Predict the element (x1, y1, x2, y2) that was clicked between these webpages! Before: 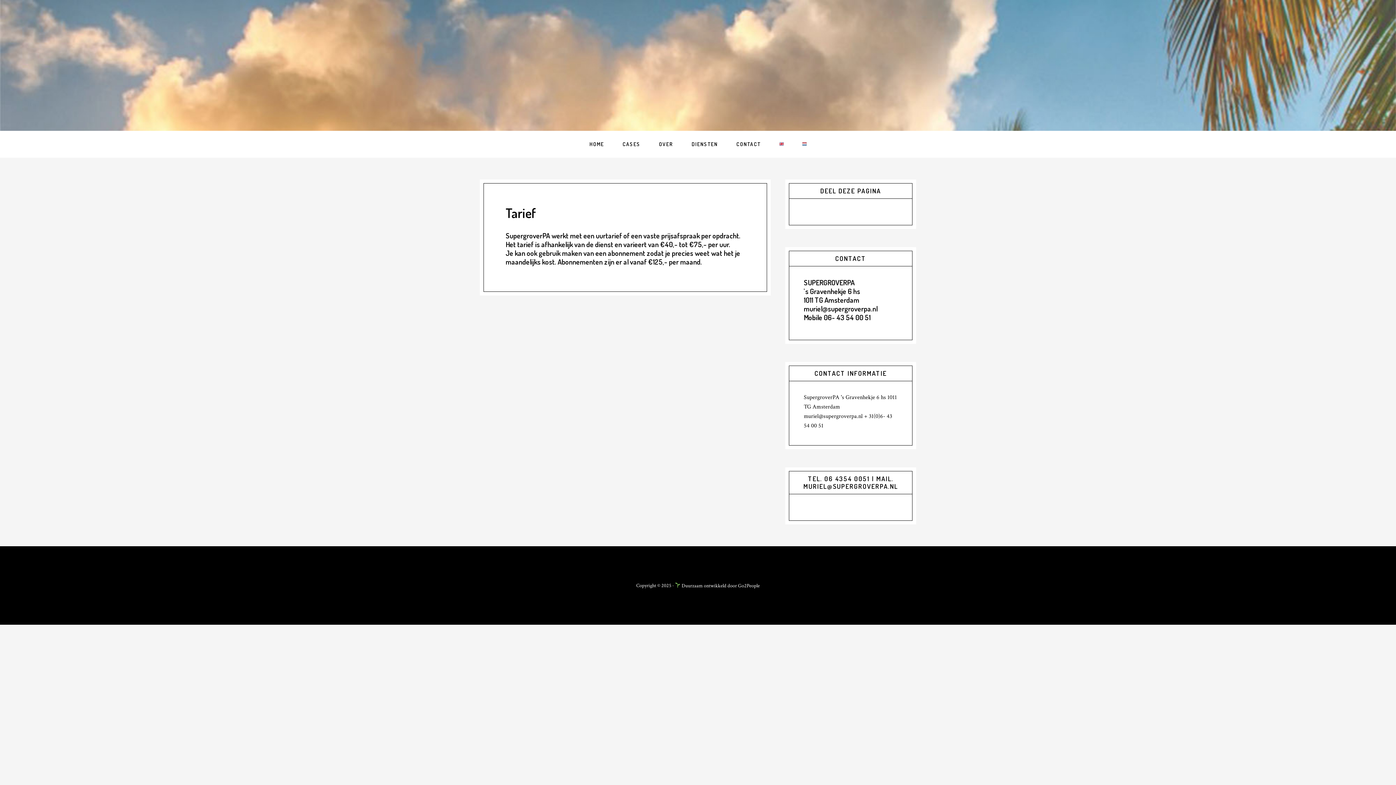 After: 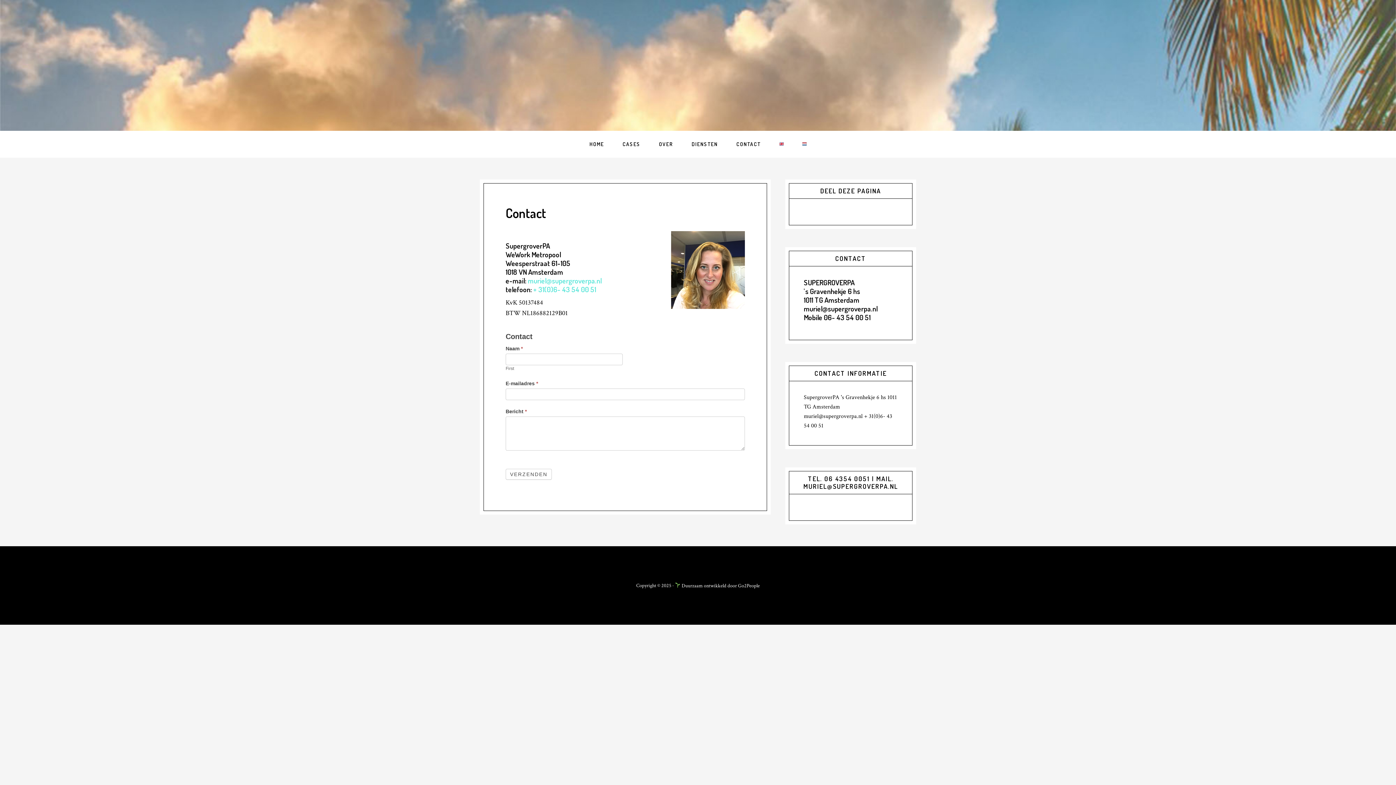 Action: label: CONTACT bbox: (727, 130, 769, 157)